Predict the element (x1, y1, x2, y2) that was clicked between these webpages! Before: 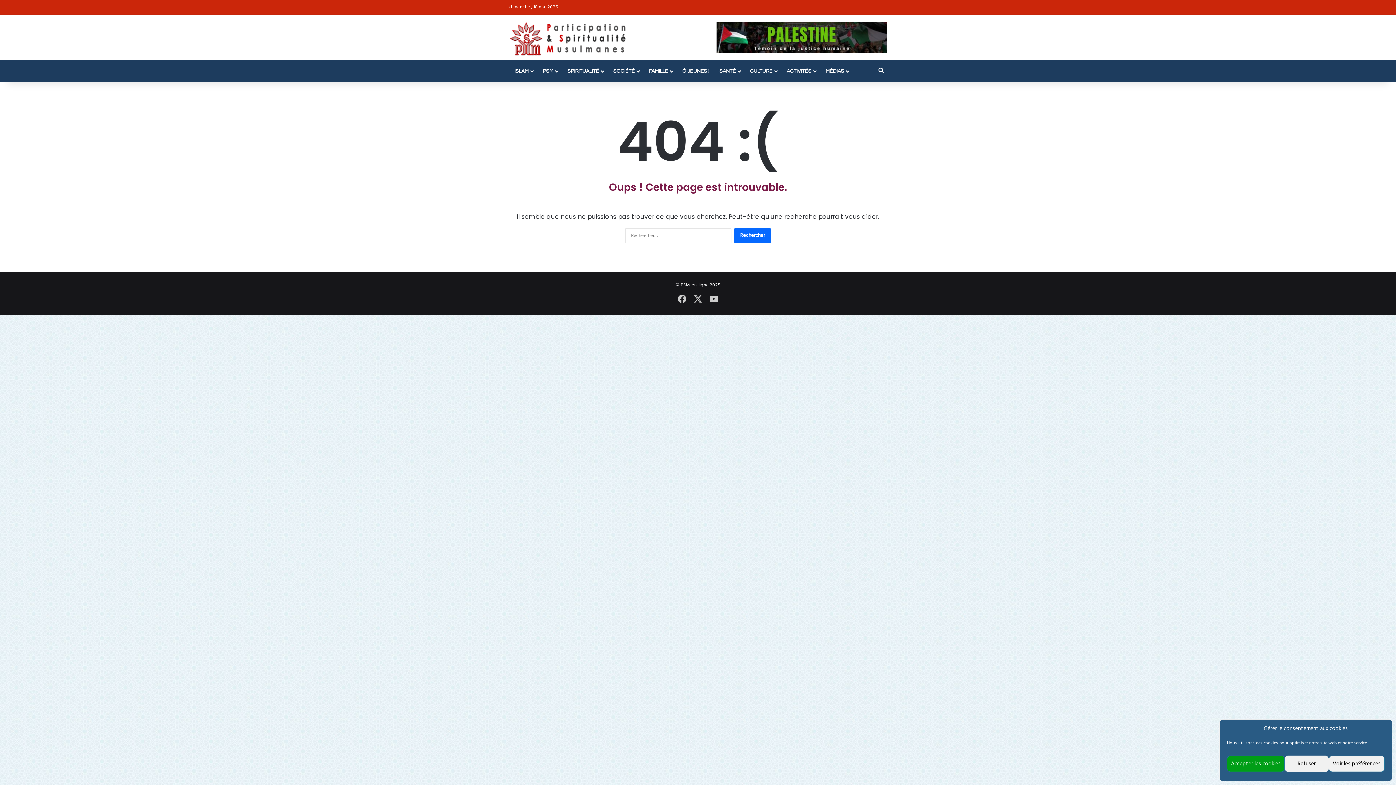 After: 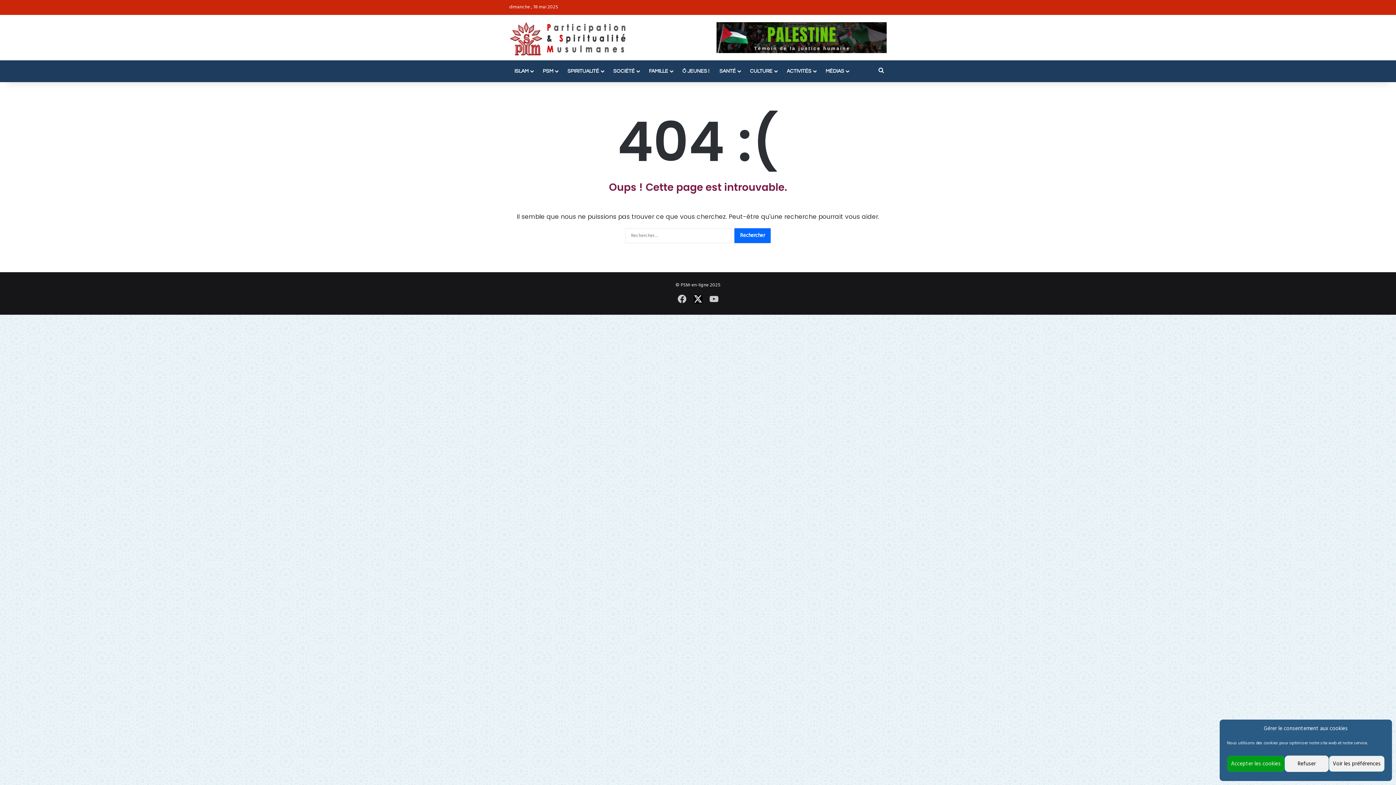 Action: bbox: (693, 294, 702, 303) label: X